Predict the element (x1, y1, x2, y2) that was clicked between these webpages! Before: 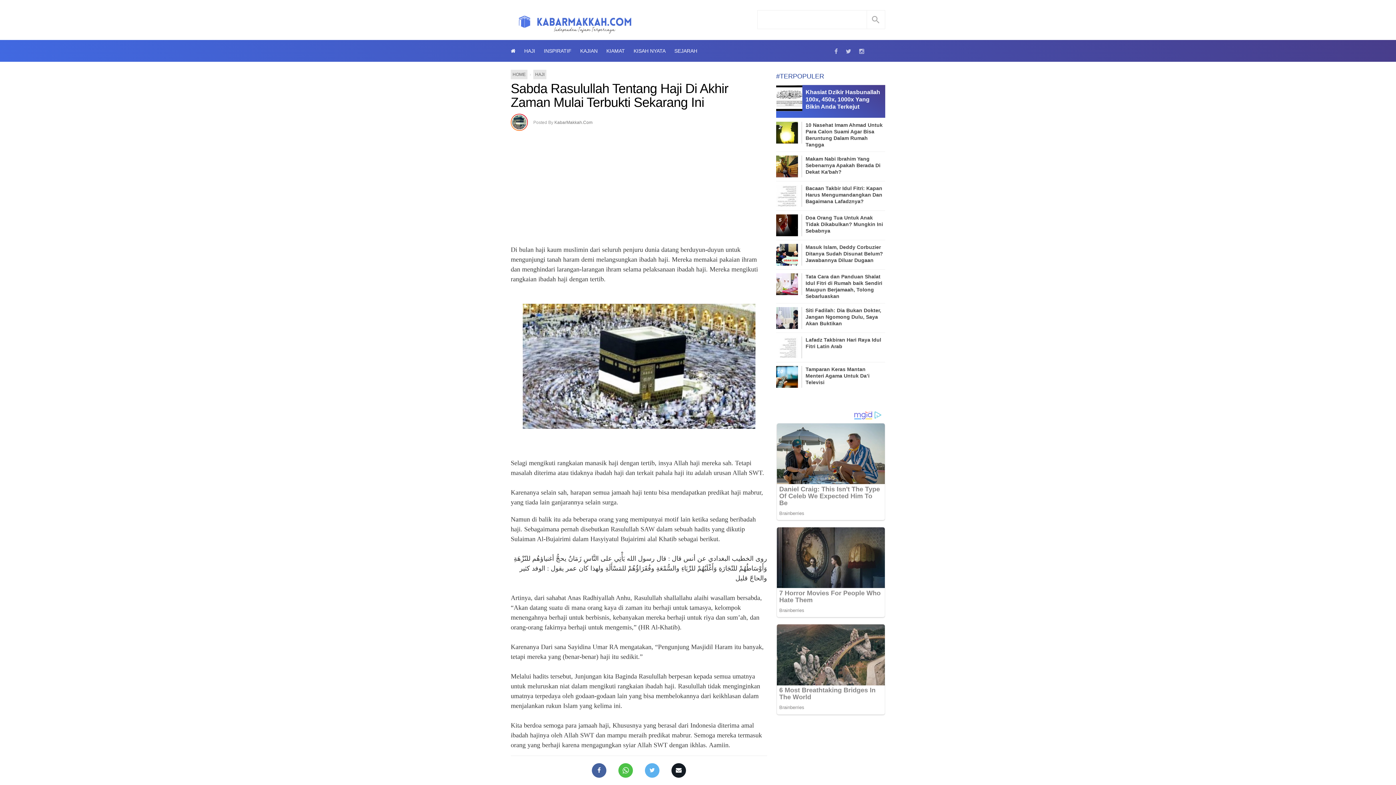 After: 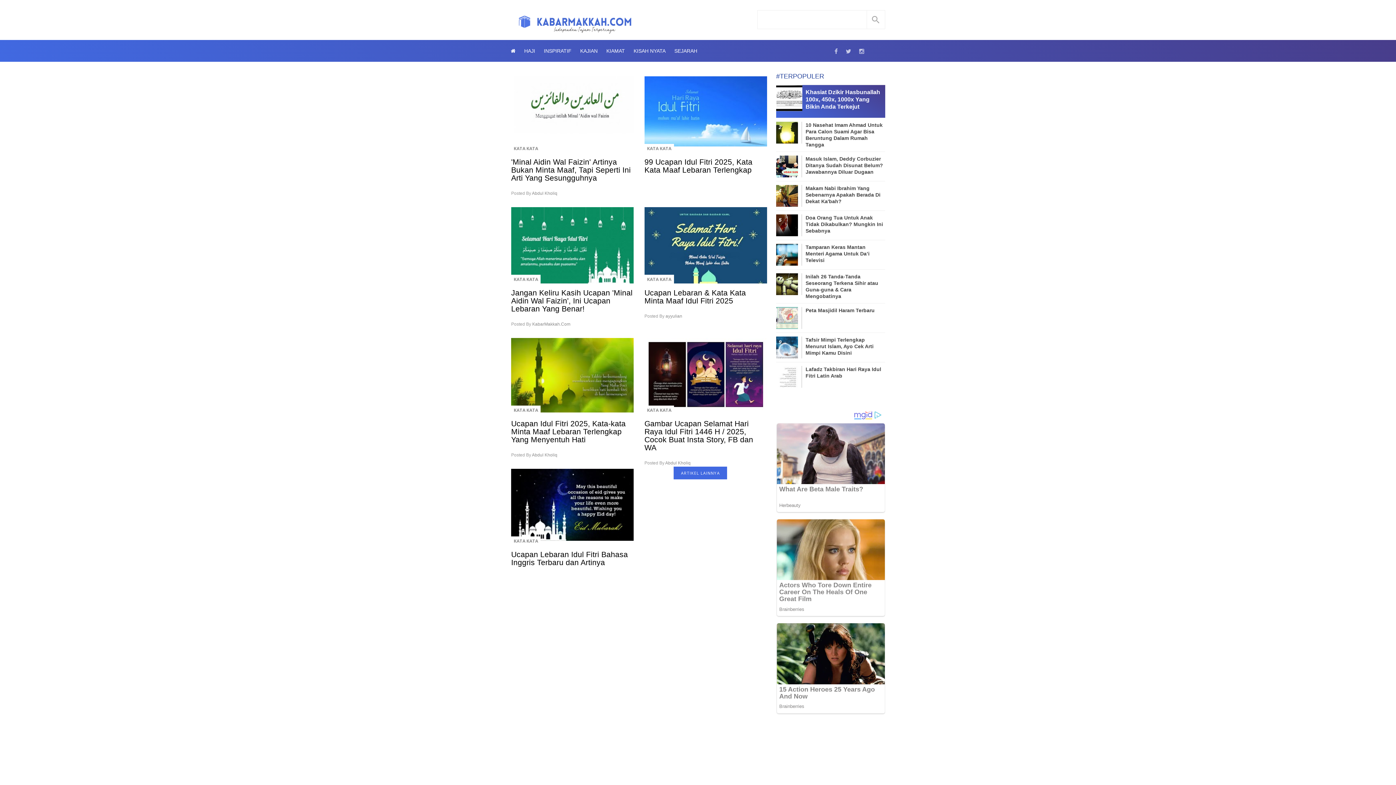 Action: bbox: (510, 69, 527, 79) label: HOME